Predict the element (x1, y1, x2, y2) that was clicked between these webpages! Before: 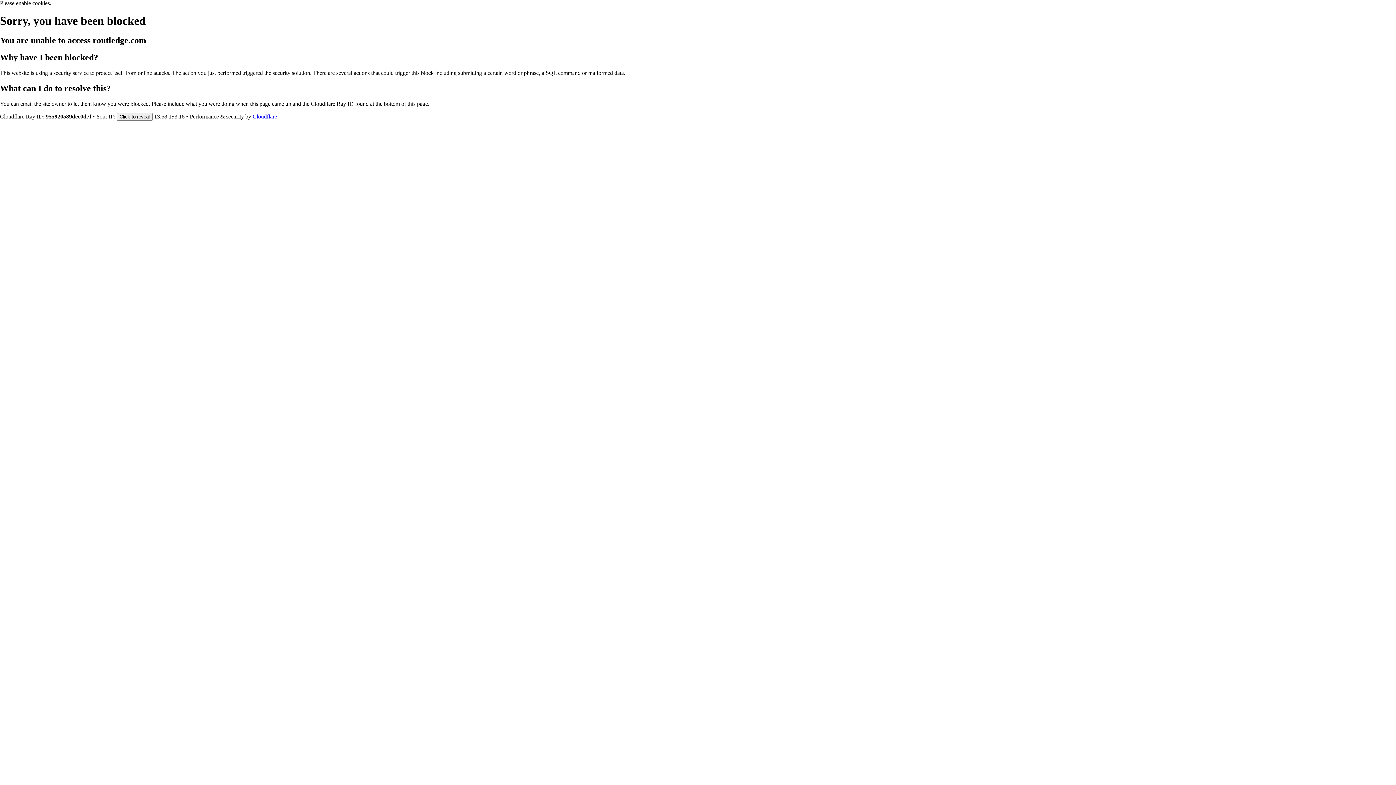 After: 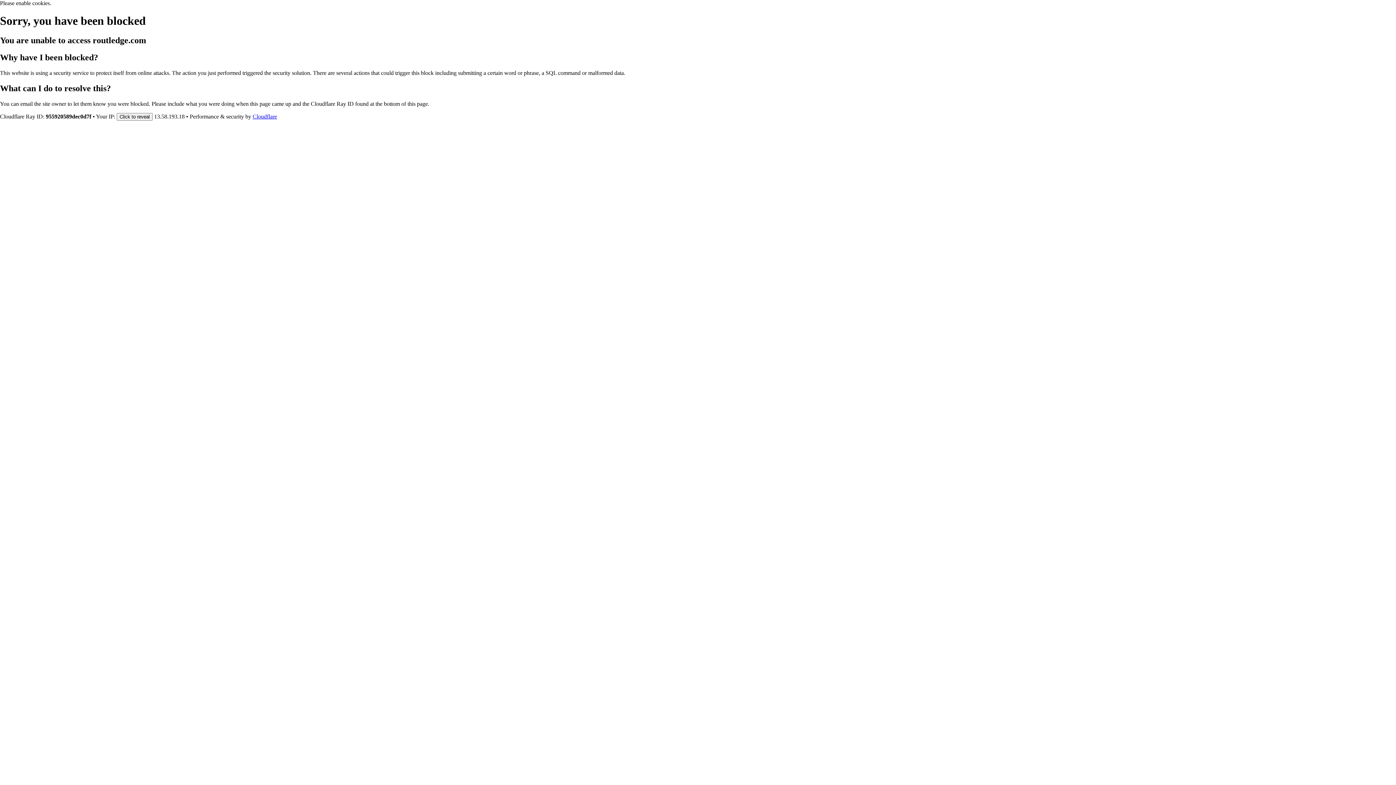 Action: label: Cloudflare bbox: (252, 113, 277, 119)